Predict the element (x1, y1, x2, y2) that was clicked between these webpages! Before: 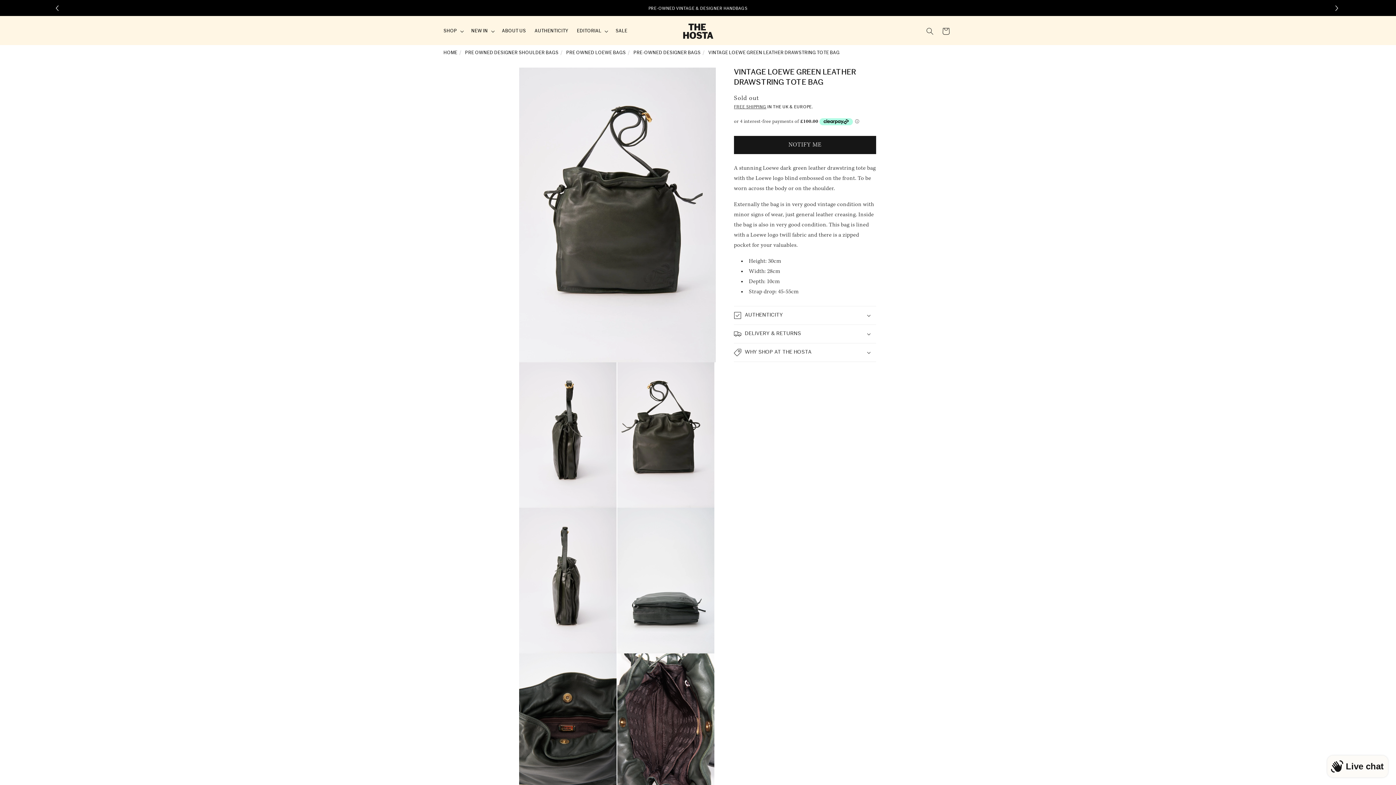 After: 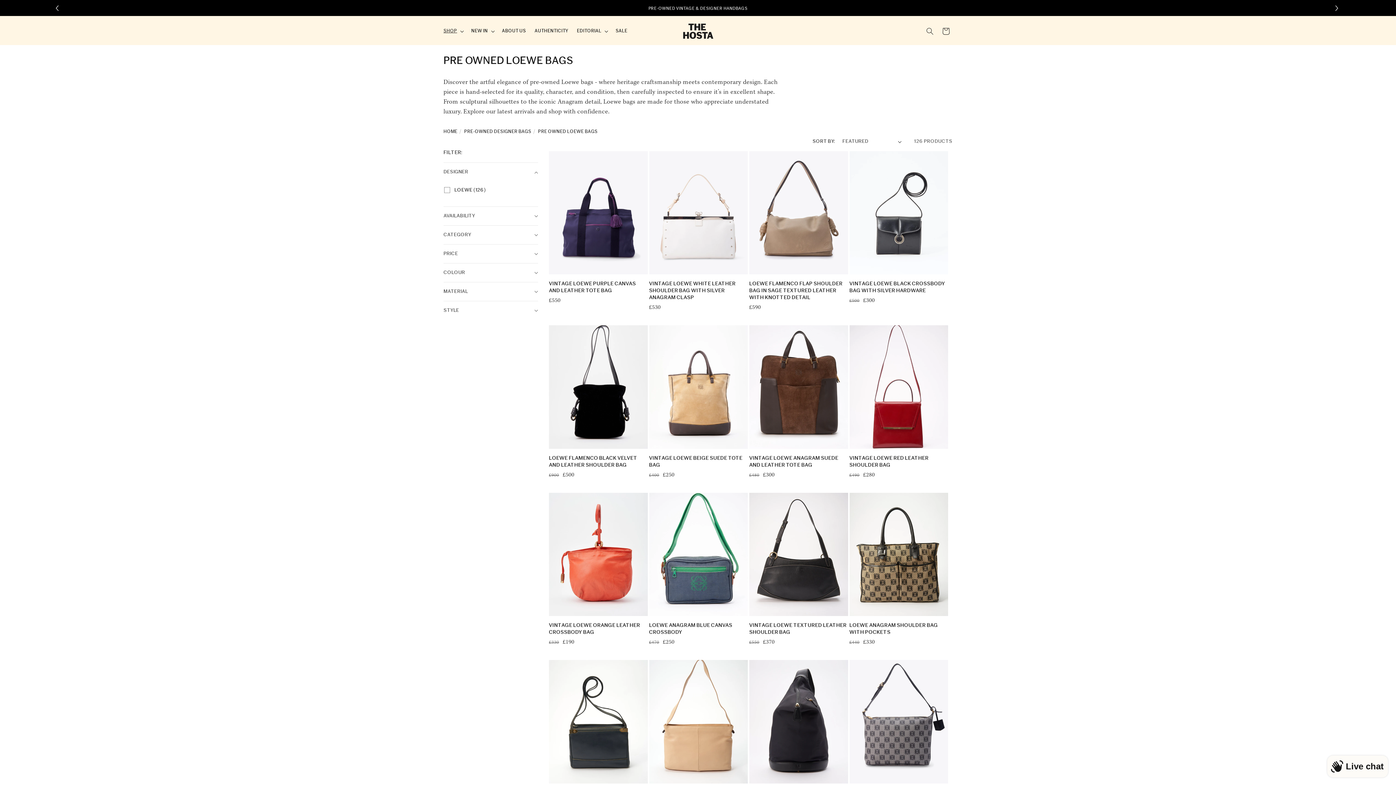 Action: bbox: (566, 50, 626, 55) label: PRE OWNED LOEWE BAGS